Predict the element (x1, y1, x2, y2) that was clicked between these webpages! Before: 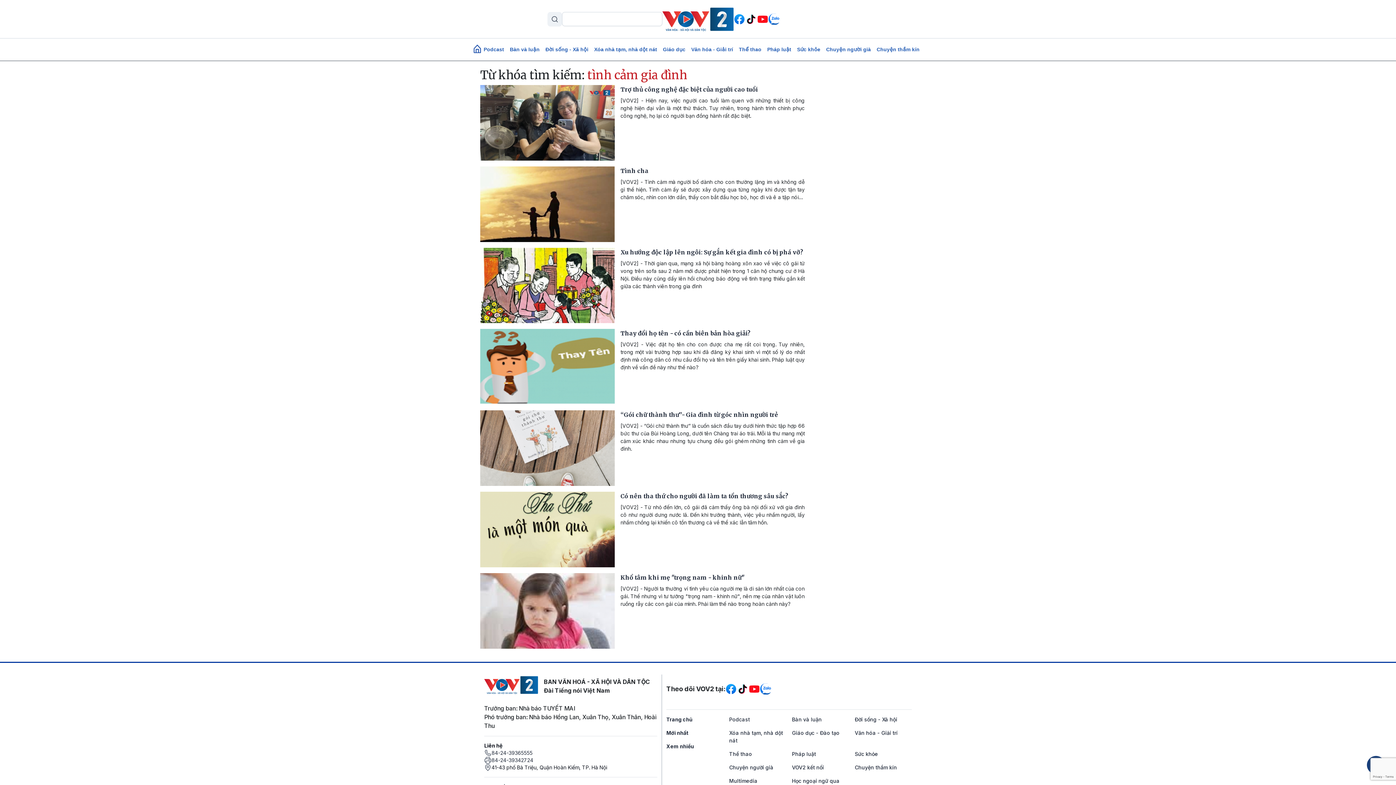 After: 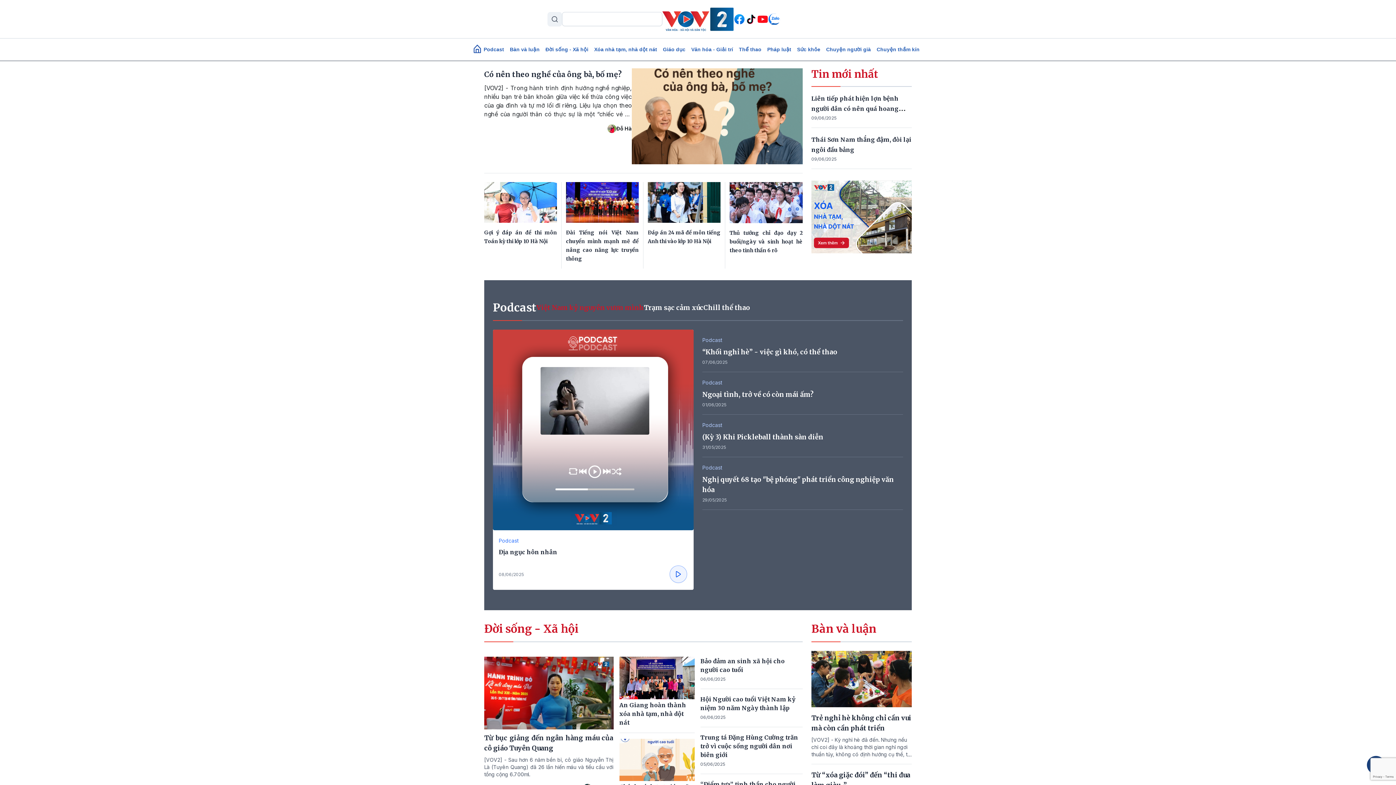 Action: bbox: (662, 15, 733, 21)